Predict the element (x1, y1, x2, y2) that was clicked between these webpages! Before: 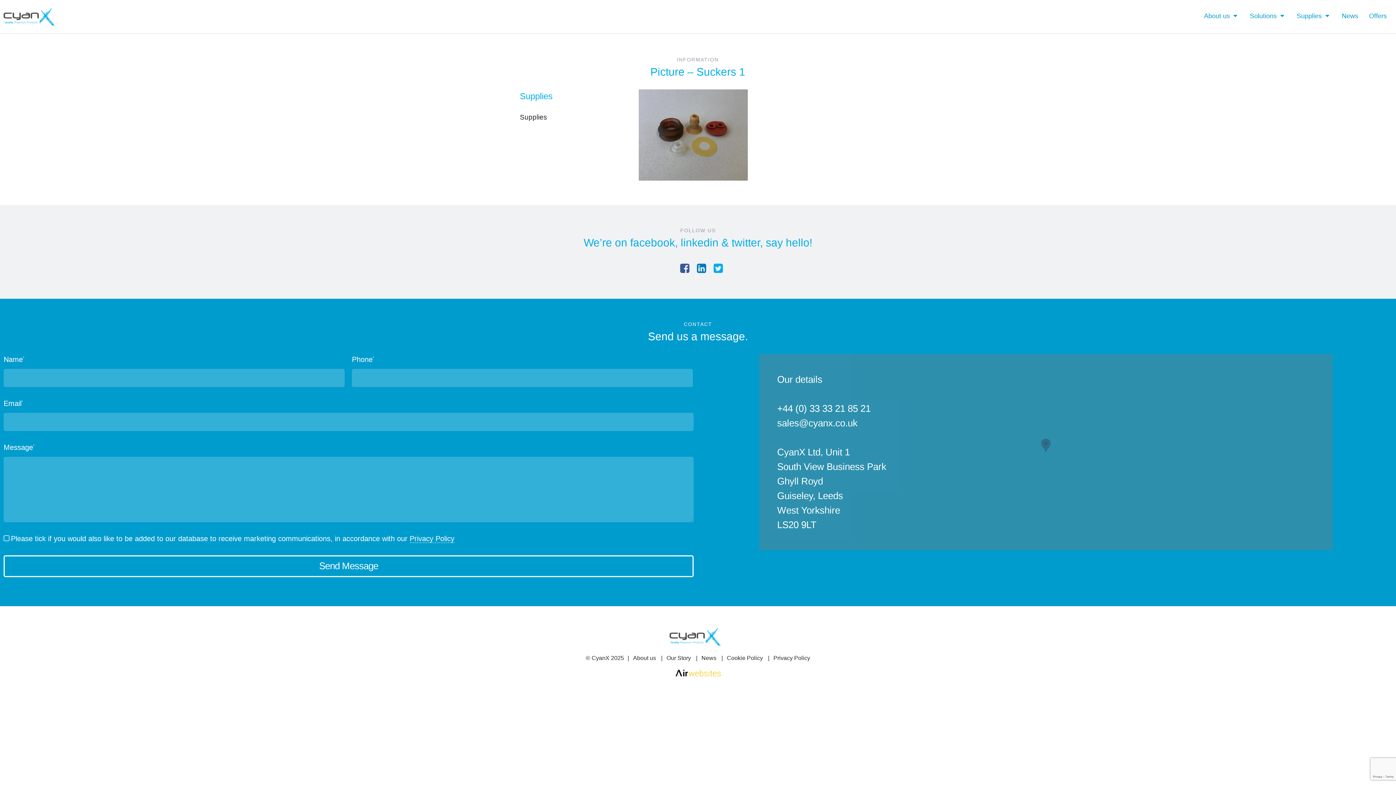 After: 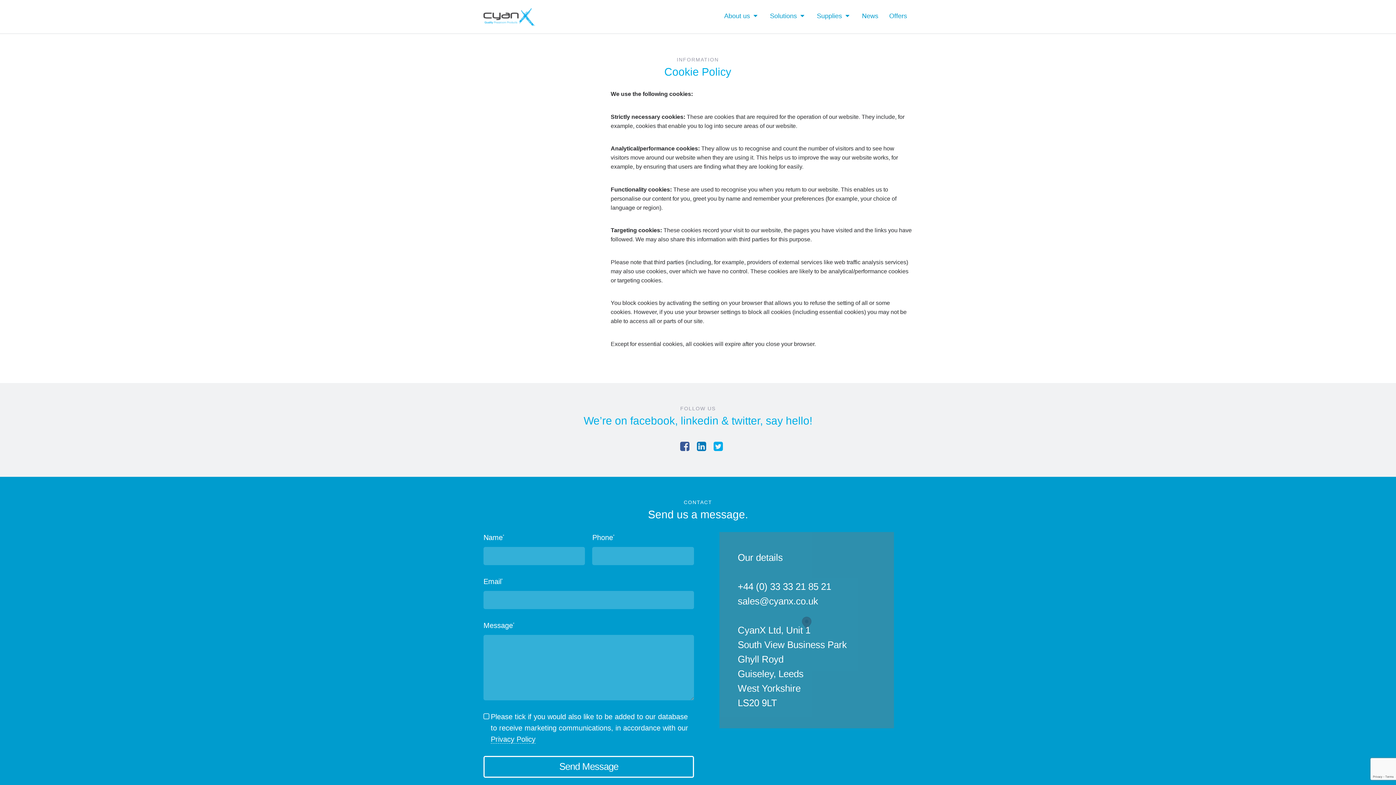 Action: label: Cookie Policy bbox: (727, 655, 763, 661)